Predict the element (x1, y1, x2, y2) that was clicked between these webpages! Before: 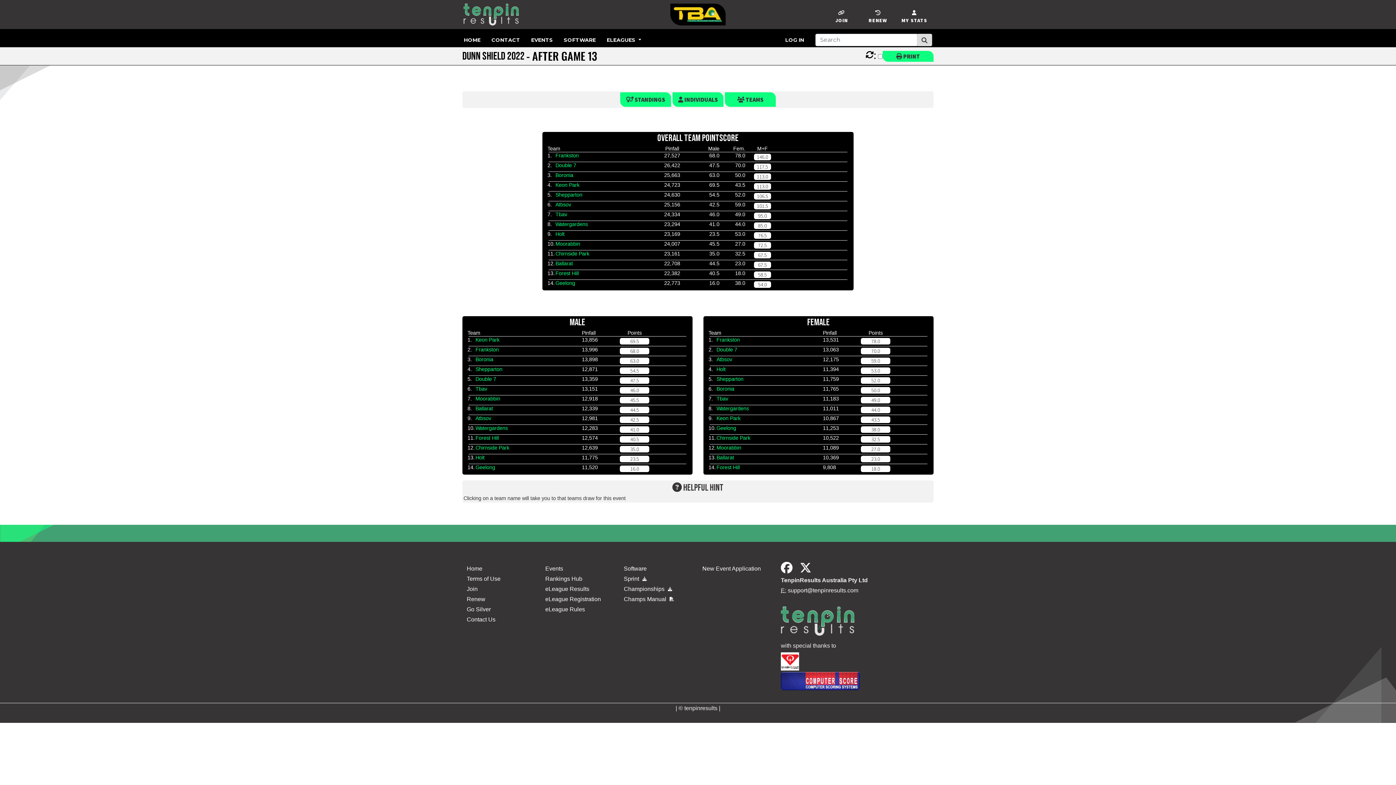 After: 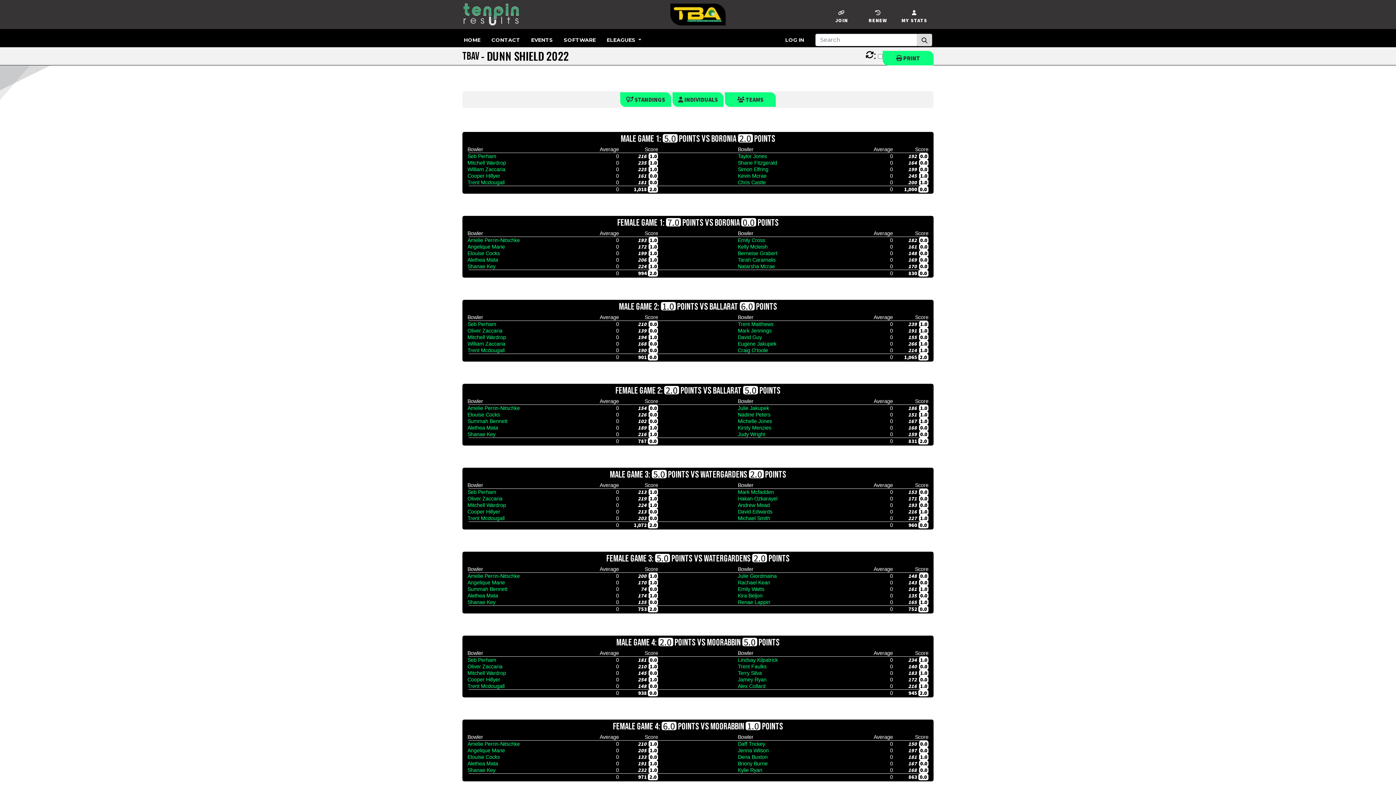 Action: label: Tbav bbox: (555, 211, 567, 217)